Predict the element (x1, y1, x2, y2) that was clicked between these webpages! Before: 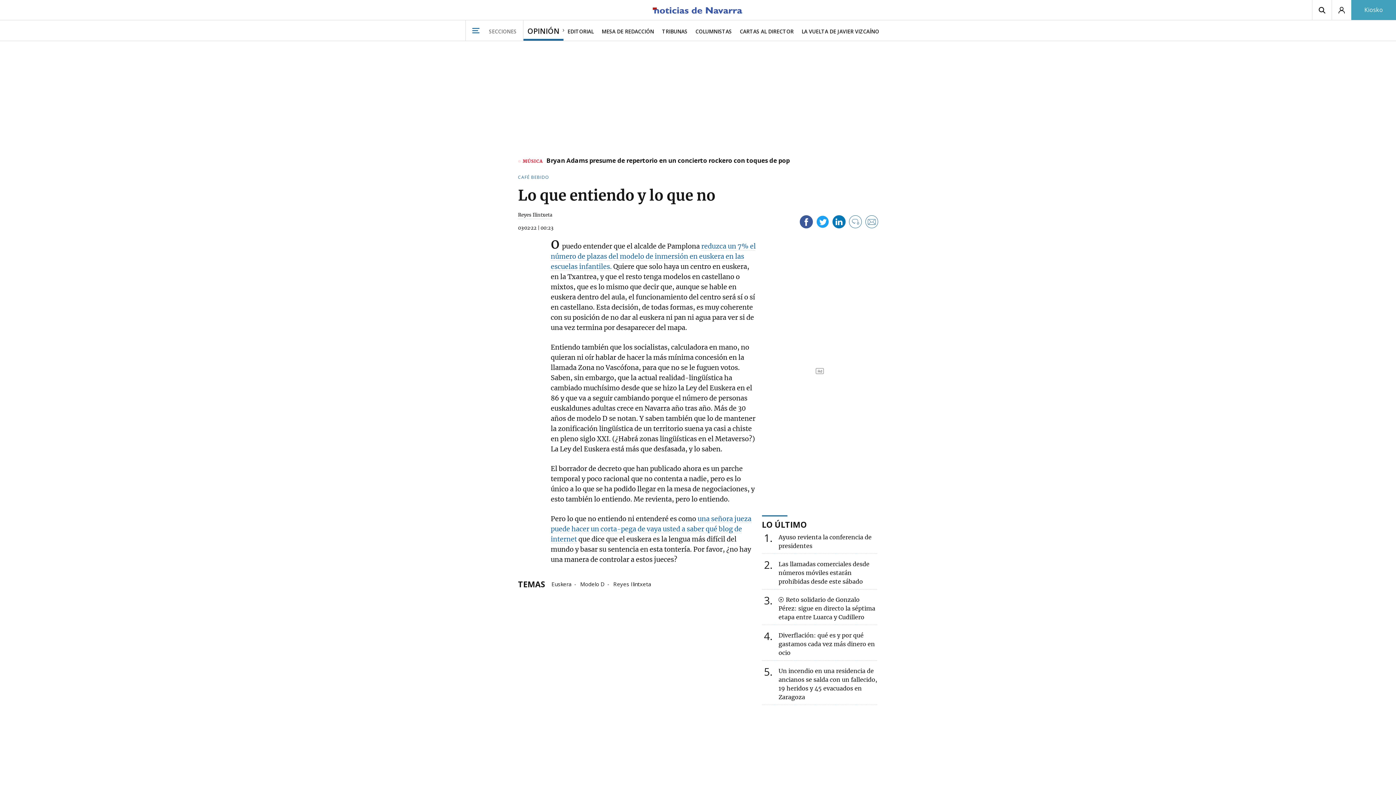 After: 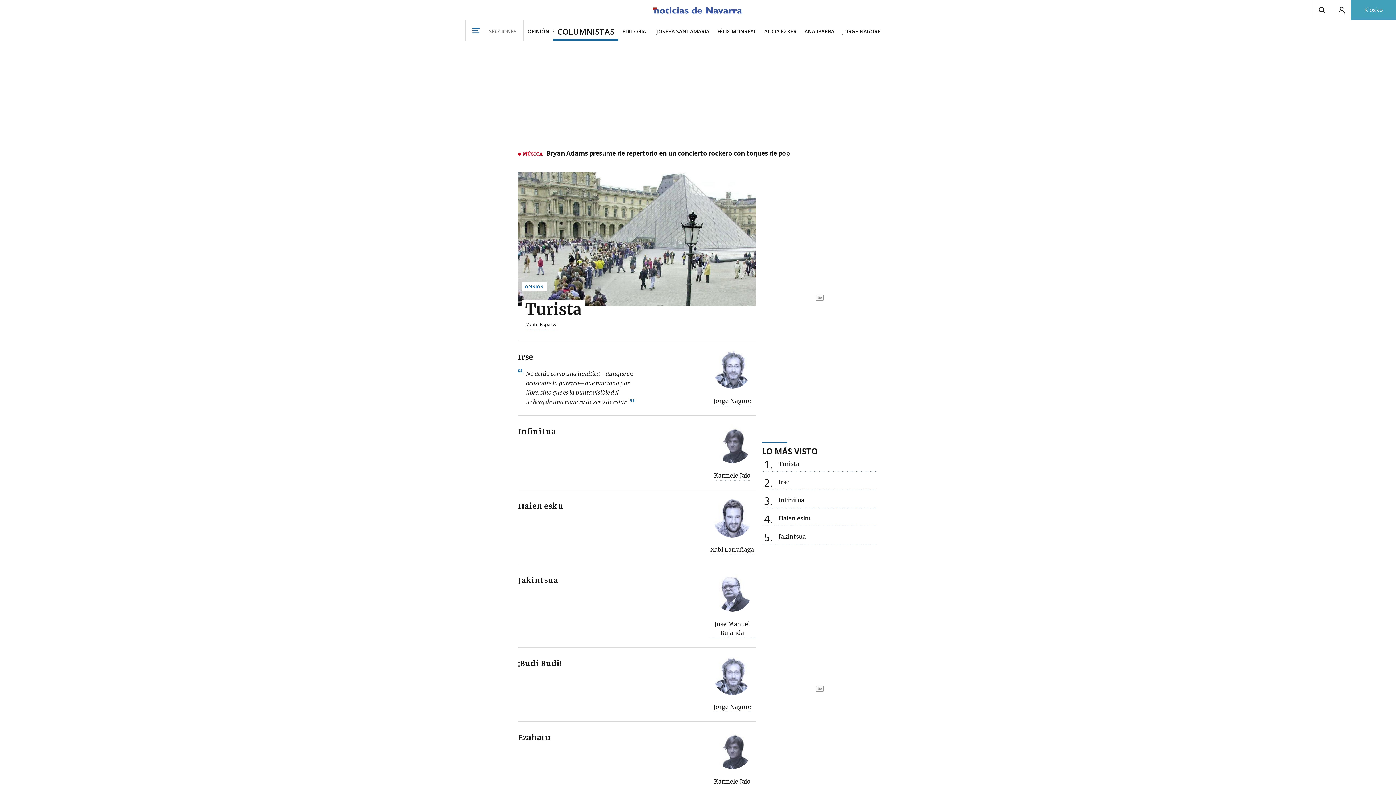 Action: label: COLUMNISTAS bbox: (691, 20, 736, 40)